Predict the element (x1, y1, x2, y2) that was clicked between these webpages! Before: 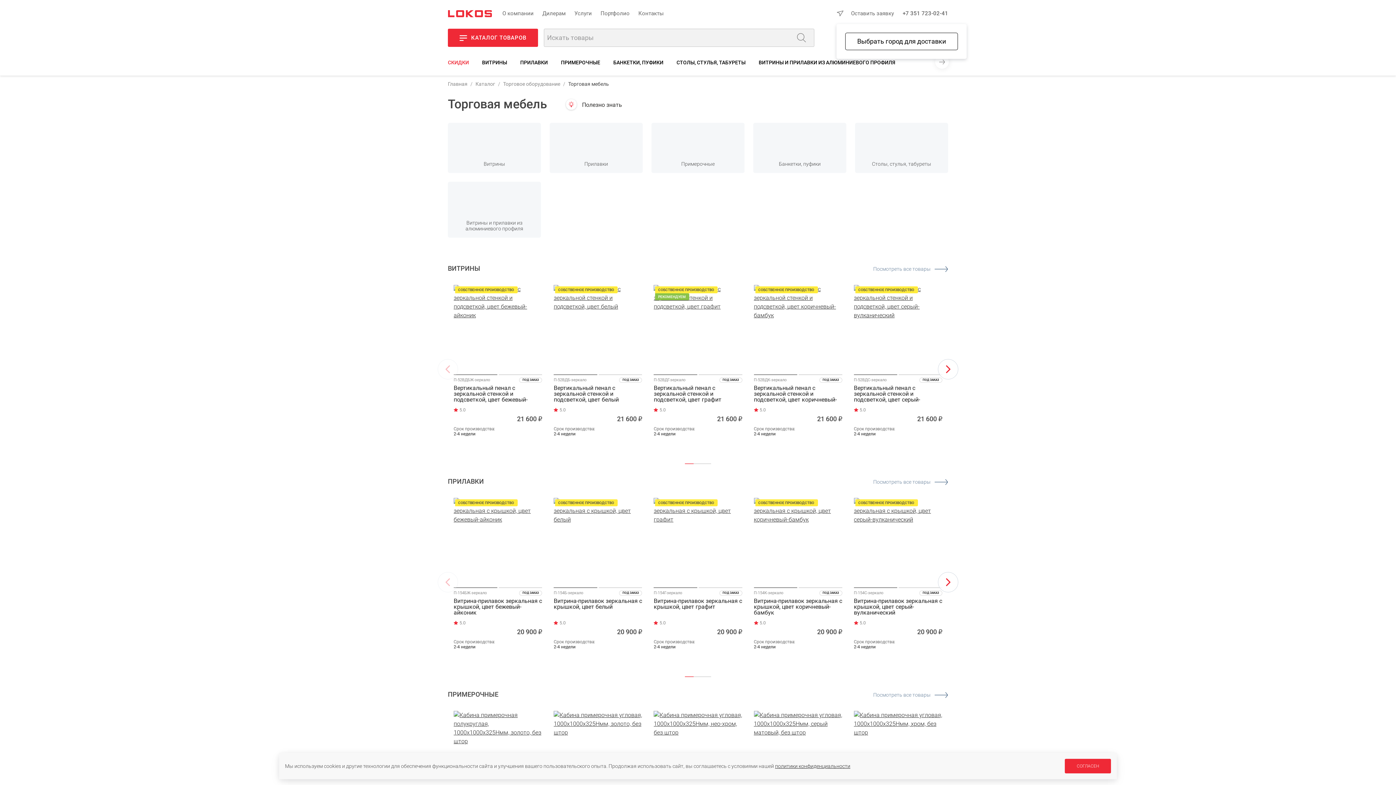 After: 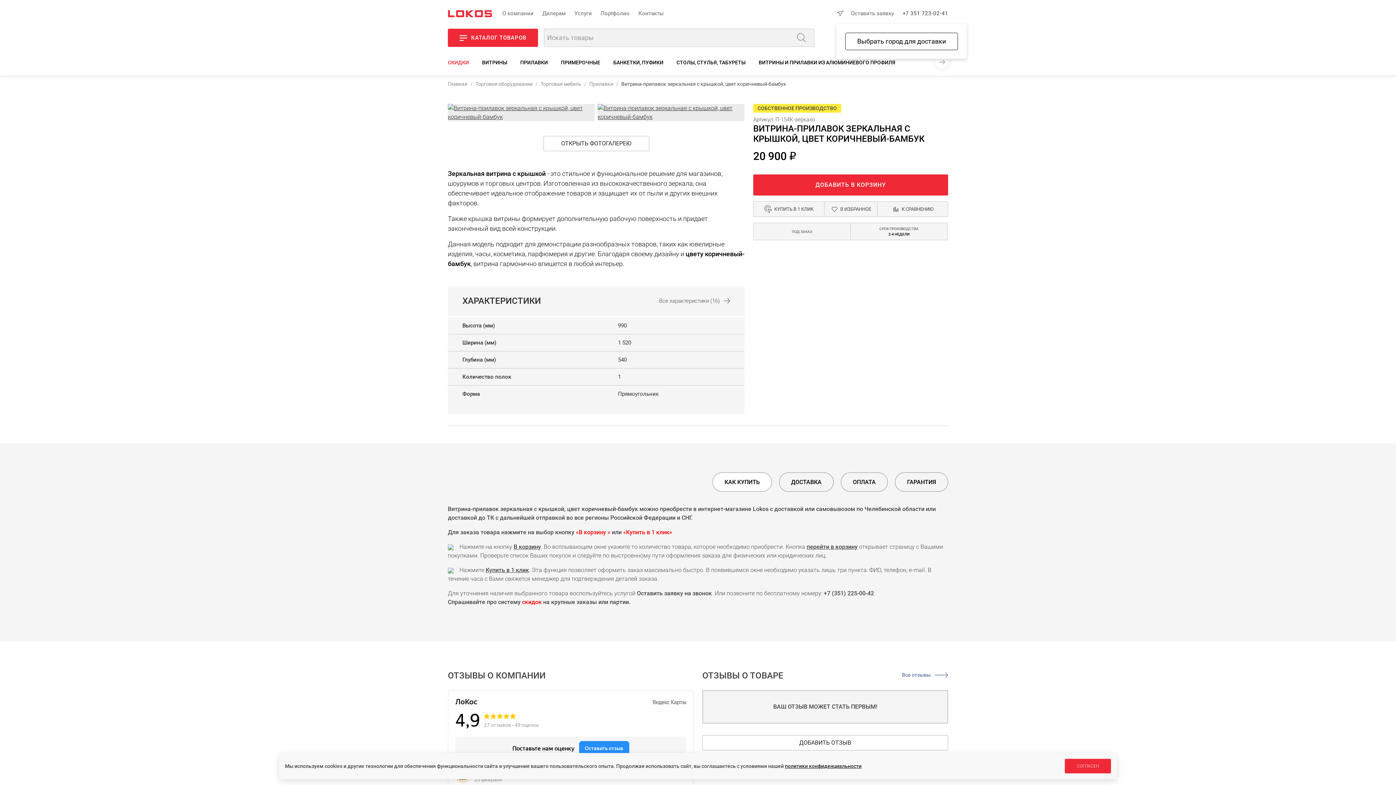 Action: bbox: (798, 498, 842, 588)